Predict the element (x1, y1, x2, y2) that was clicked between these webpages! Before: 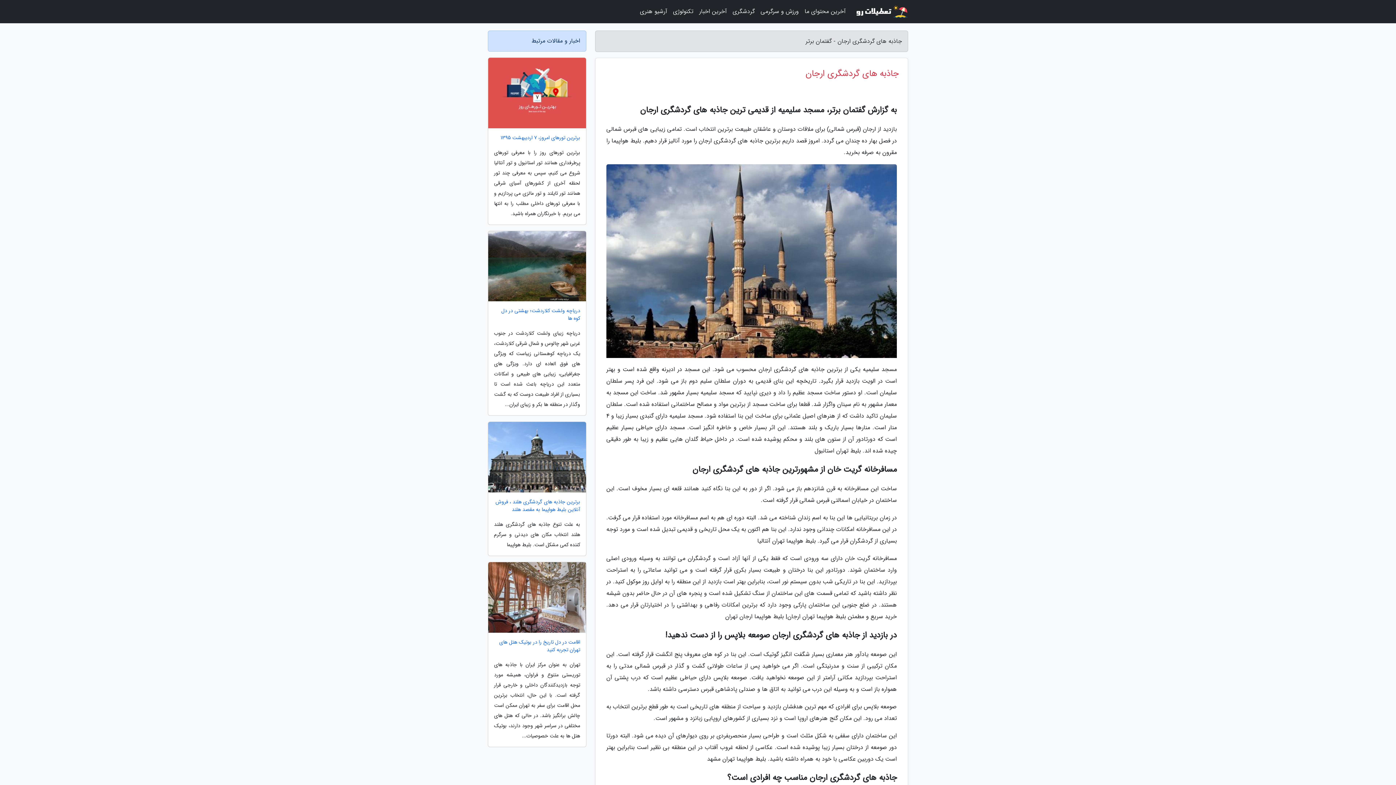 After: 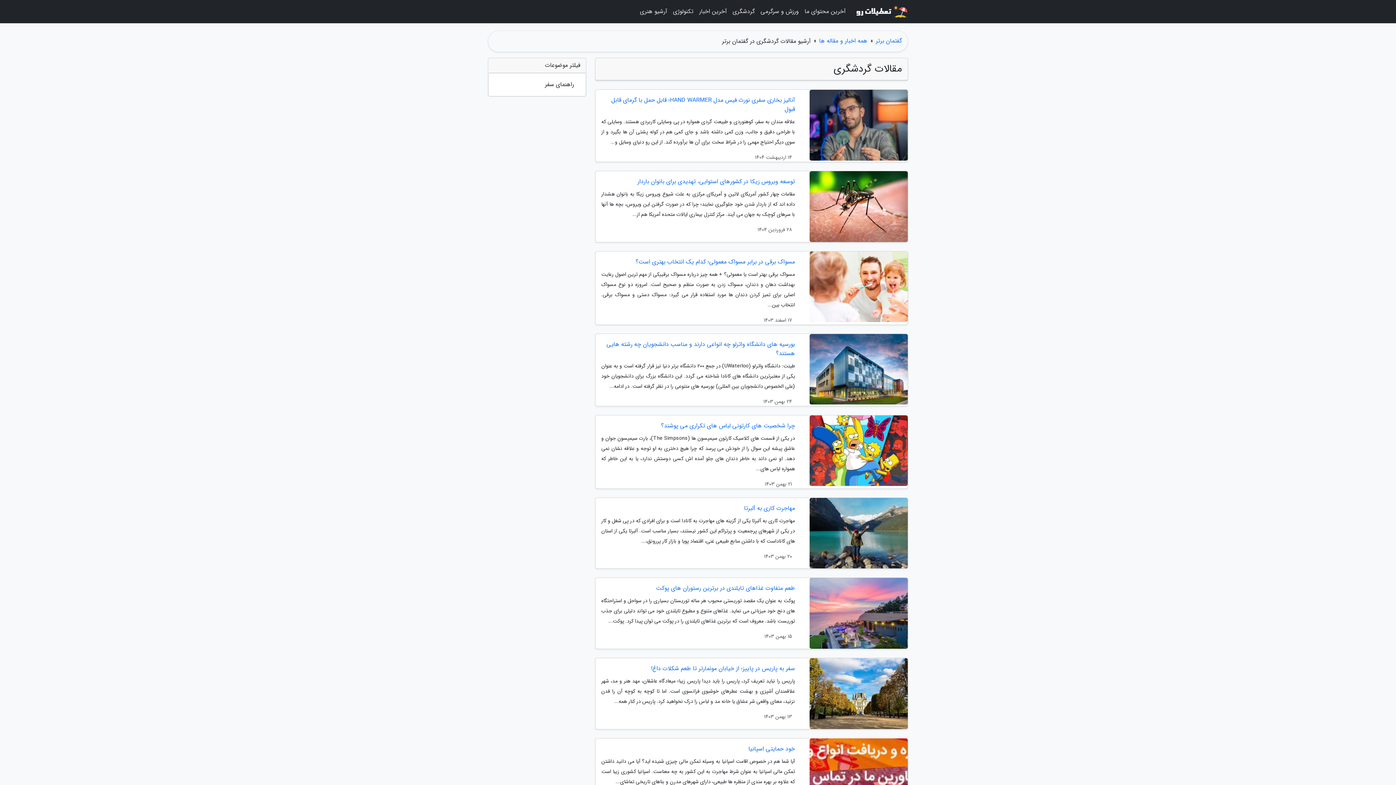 Action: bbox: (729, 3, 757, 20) label: گردشگری